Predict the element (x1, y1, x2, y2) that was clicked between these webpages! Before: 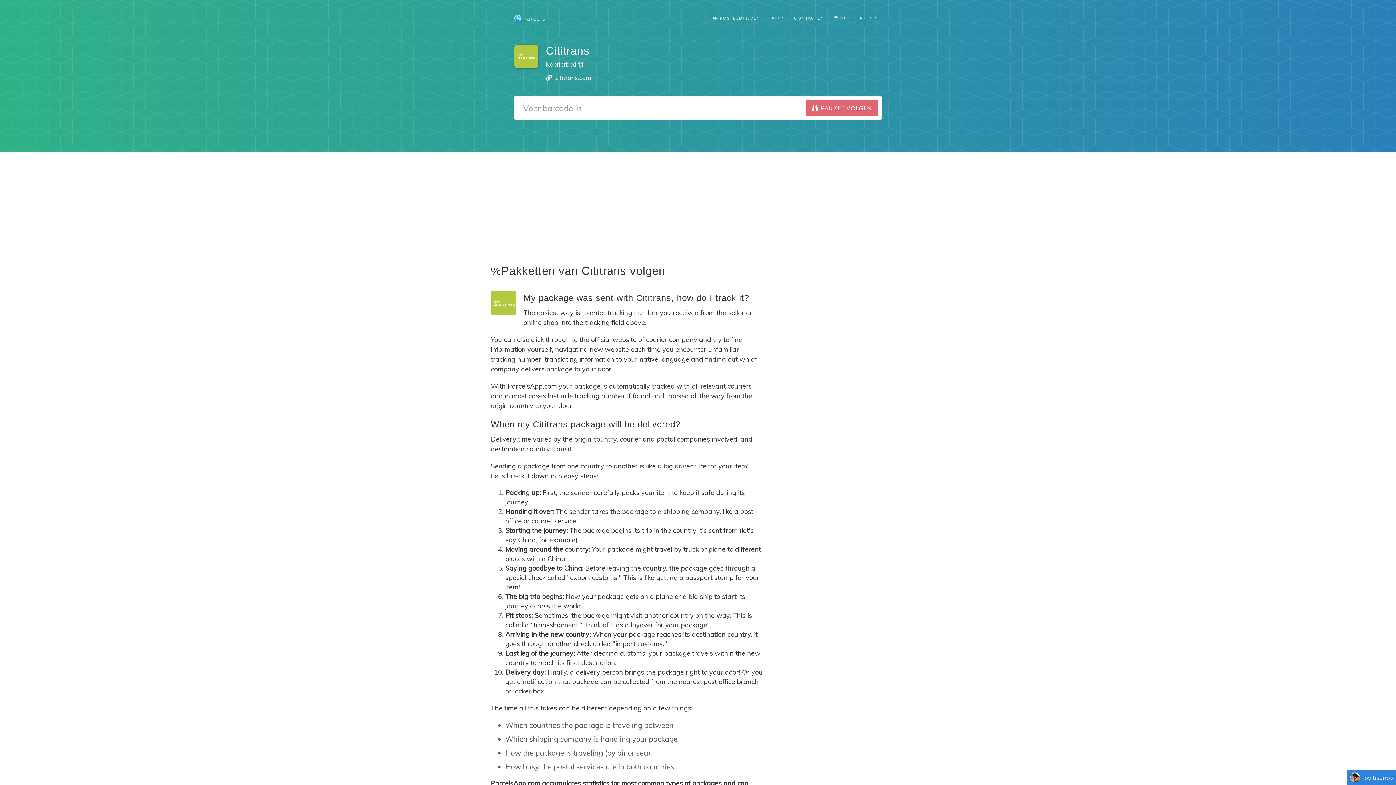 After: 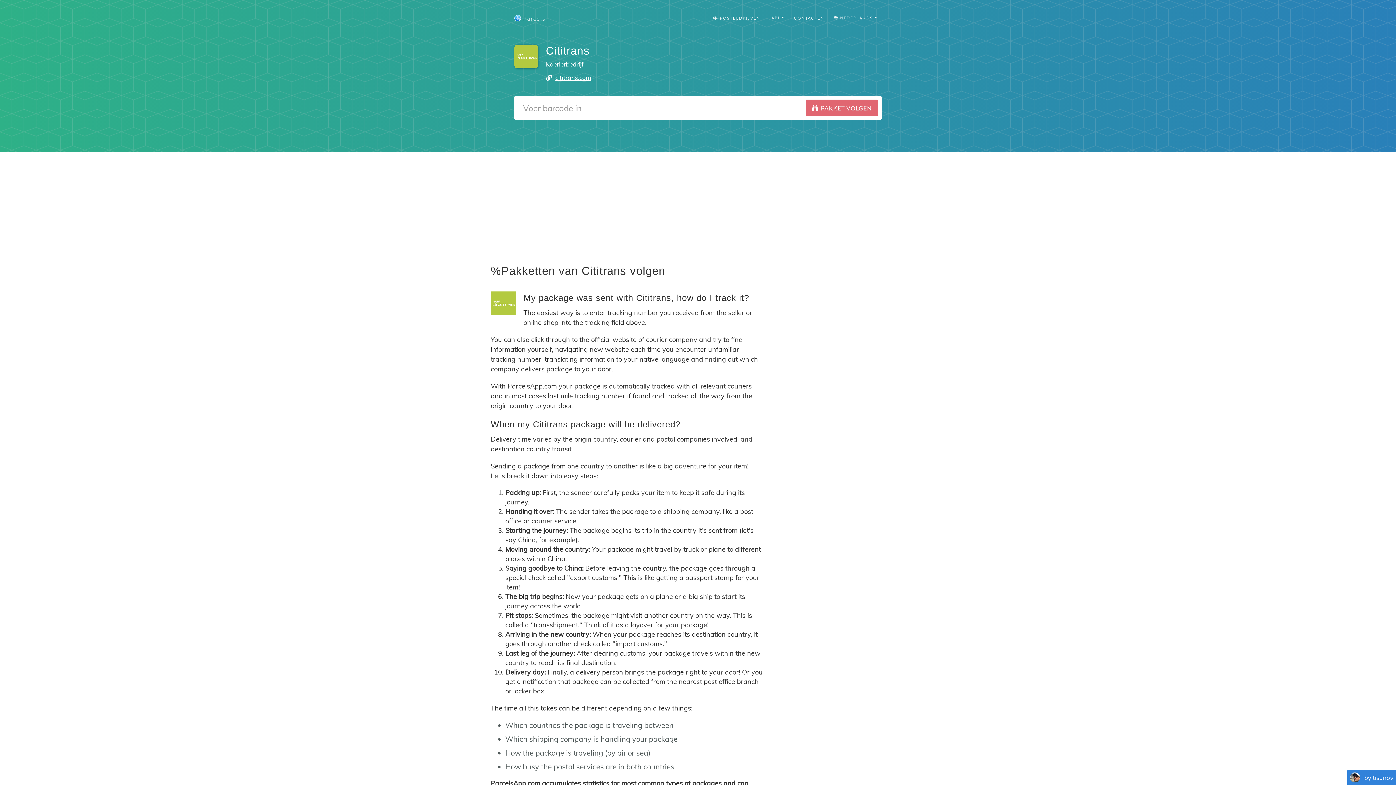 Action: label: cititrans.com bbox: (555, 73, 591, 81)